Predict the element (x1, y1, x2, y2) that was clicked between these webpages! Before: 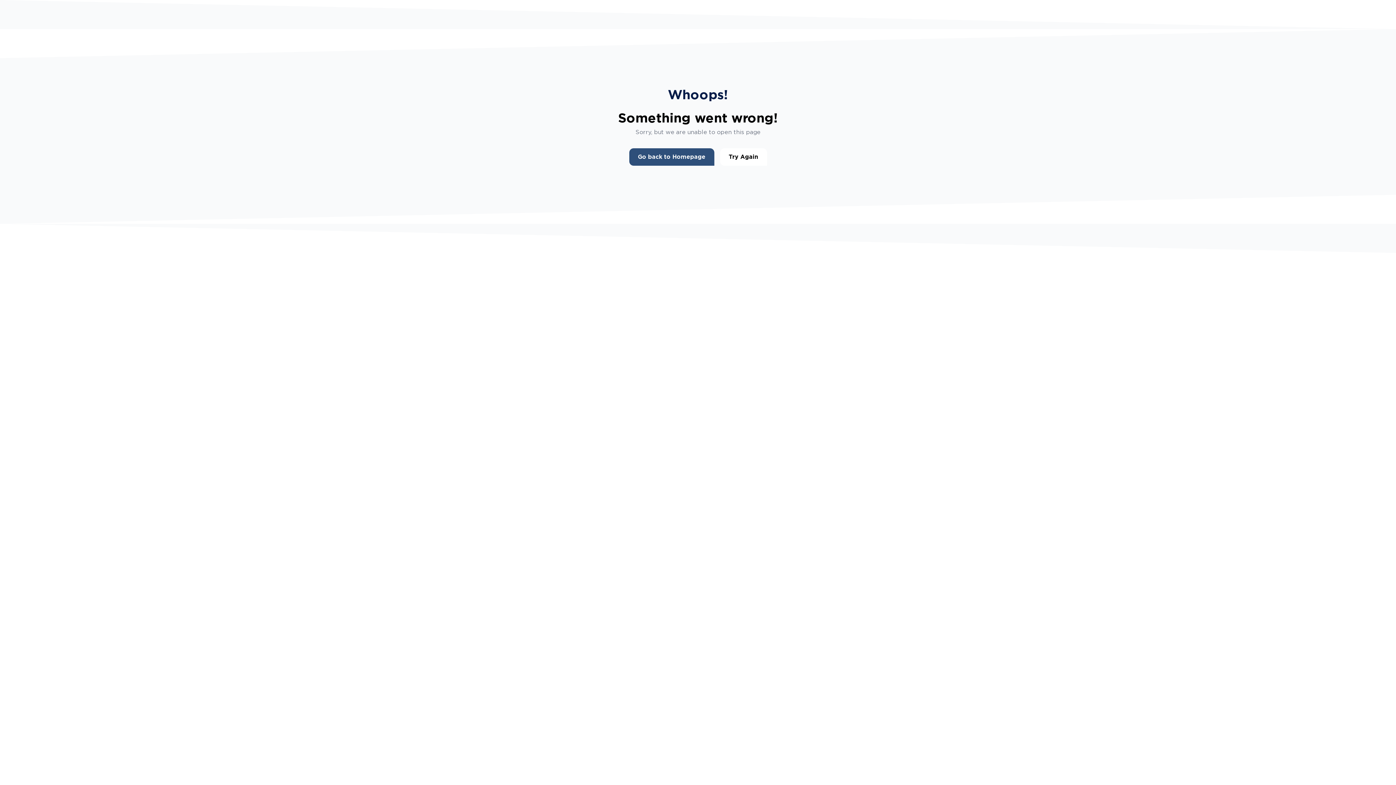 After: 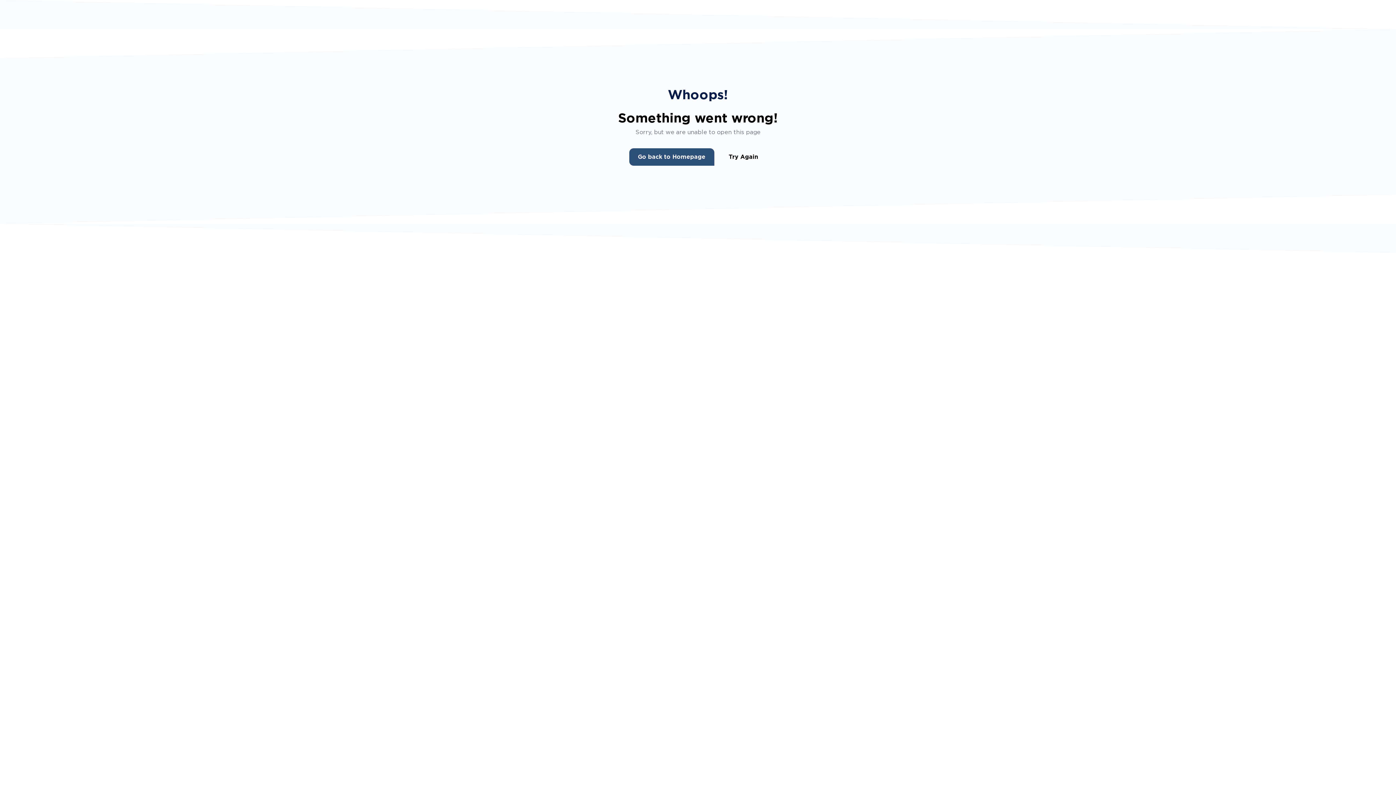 Action: bbox: (720, 148, 767, 165) label: Try Again